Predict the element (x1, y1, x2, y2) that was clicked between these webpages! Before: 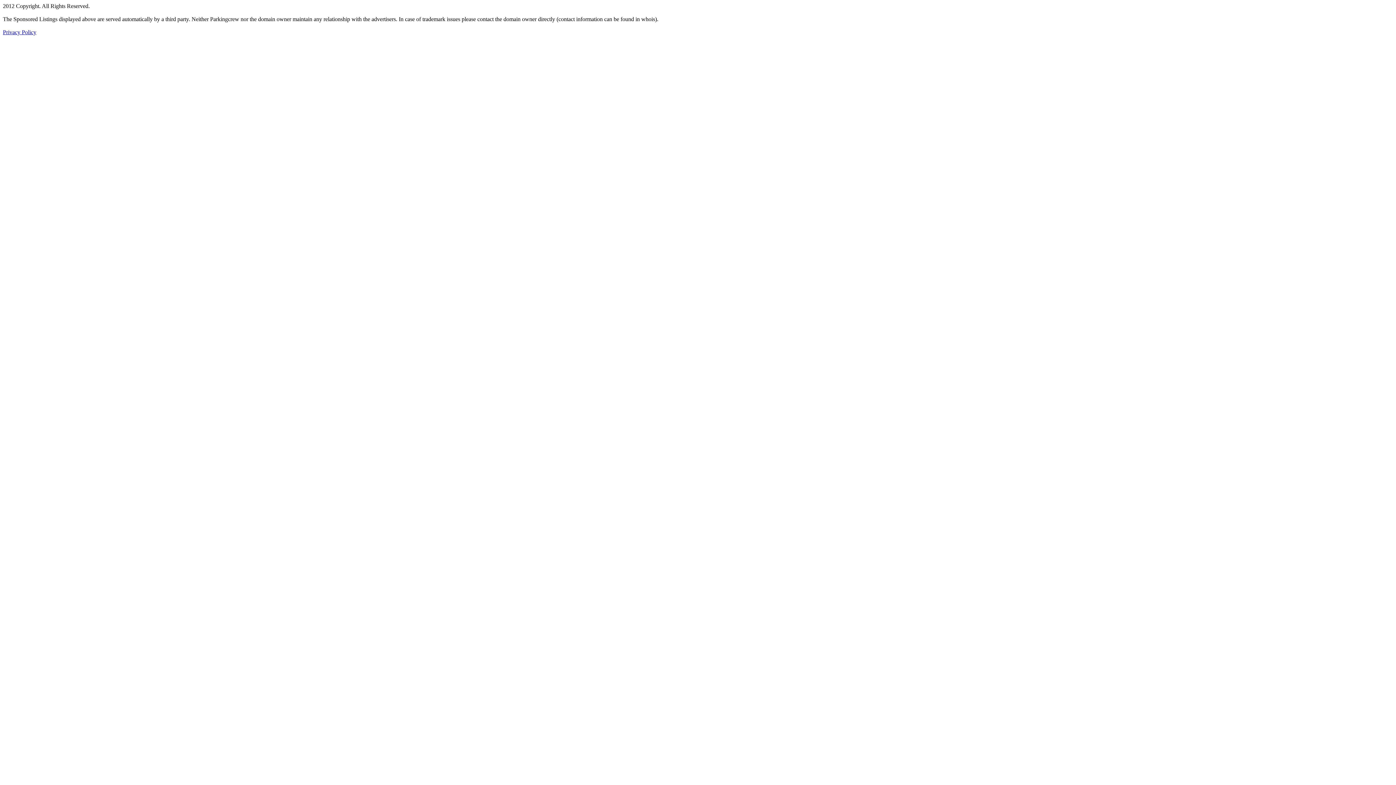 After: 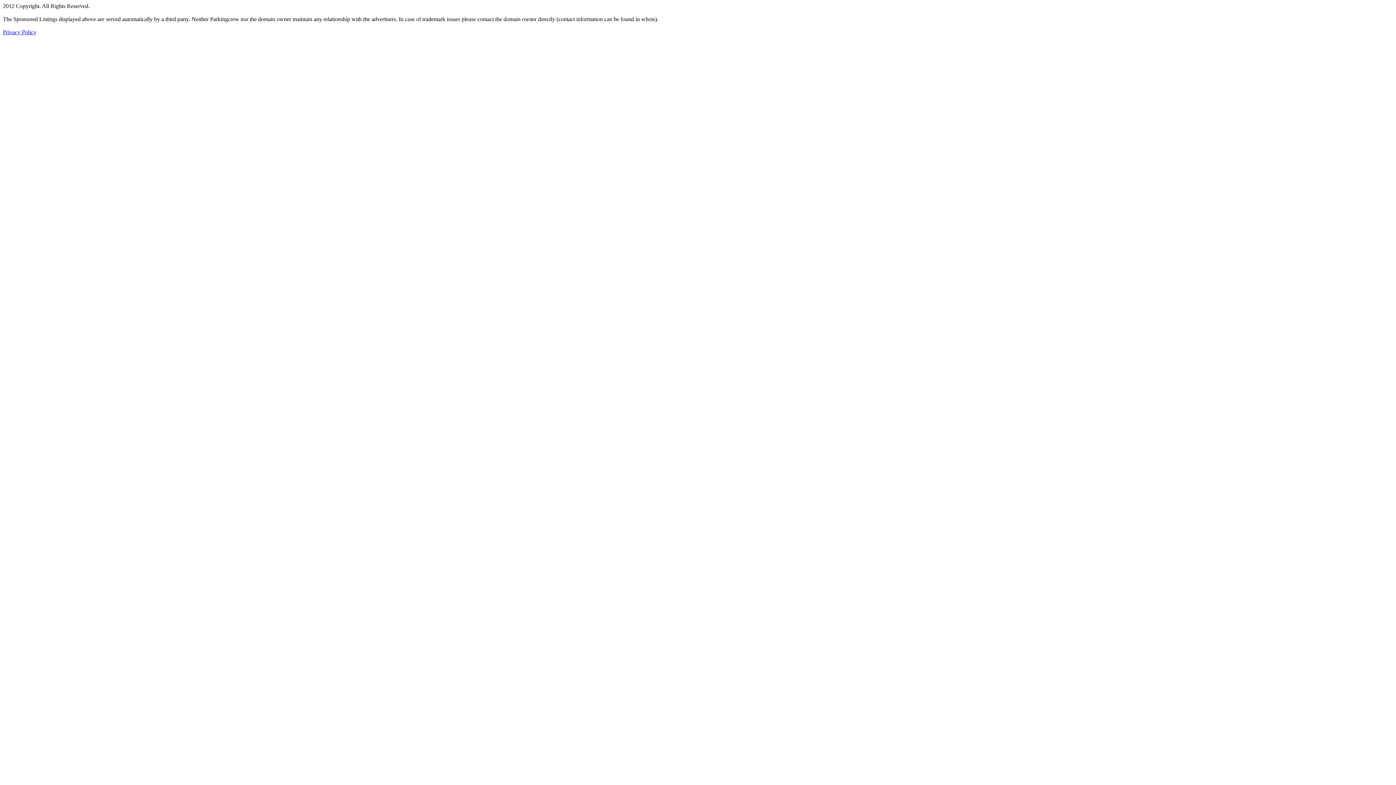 Action: label: Privacy Policy bbox: (2, 29, 36, 35)